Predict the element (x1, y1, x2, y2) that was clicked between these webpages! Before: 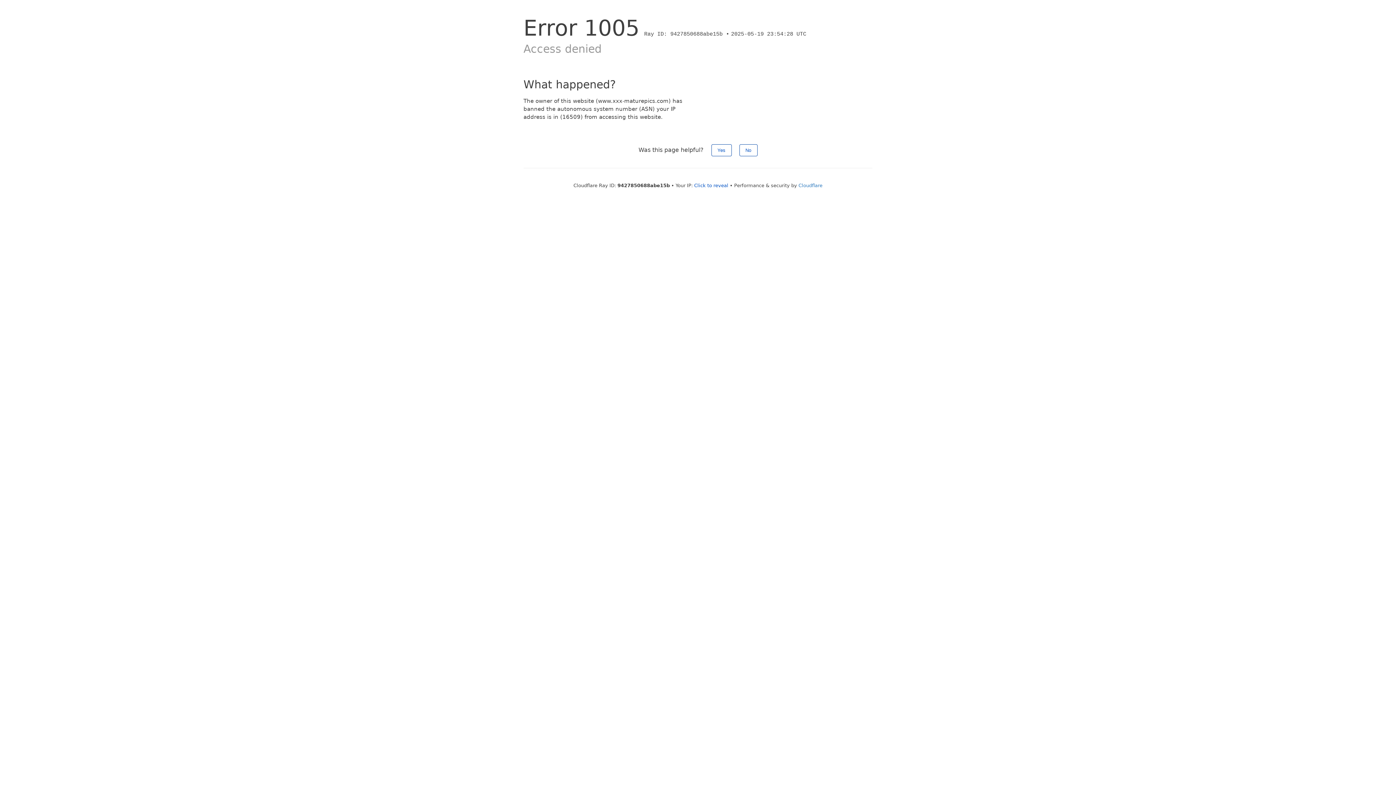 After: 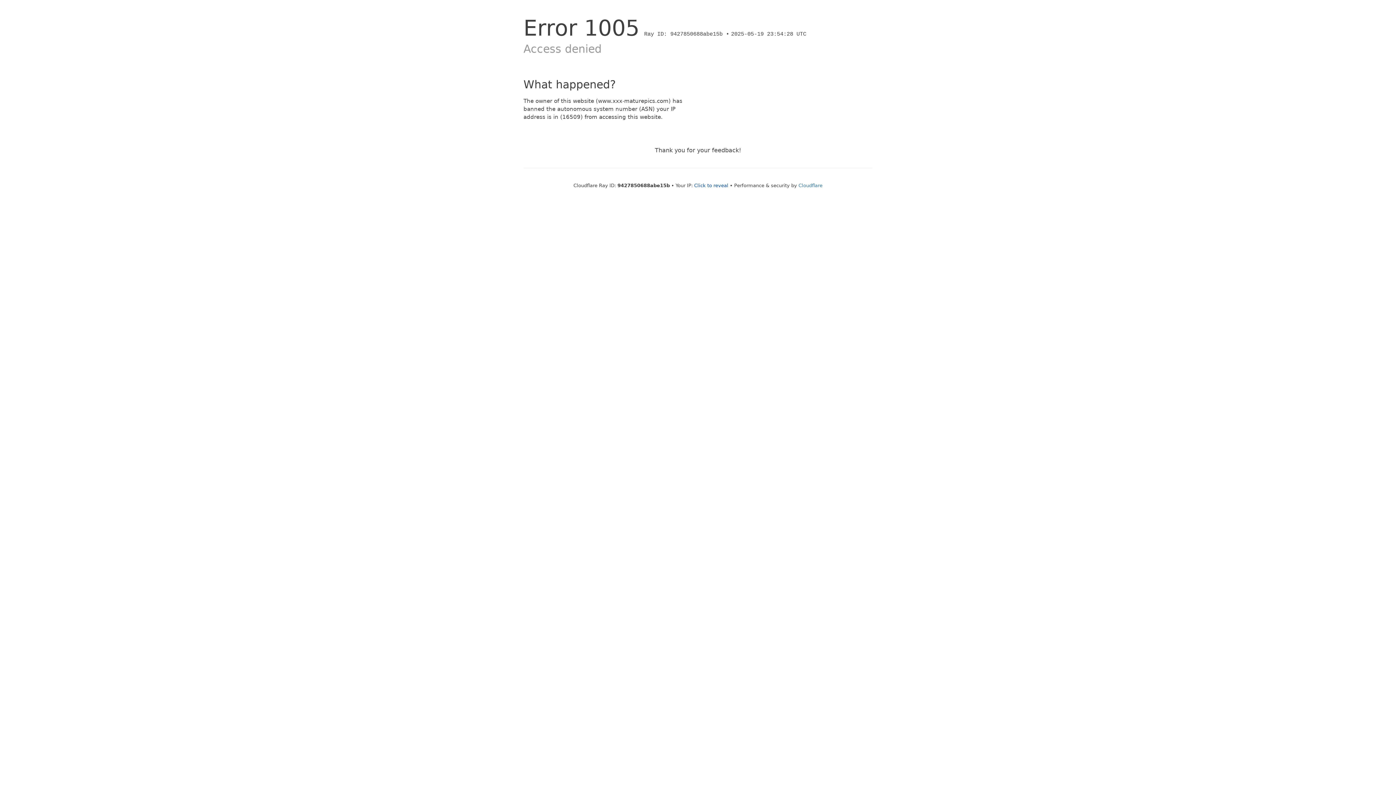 Action: label: Yes bbox: (711, 144, 731, 156)